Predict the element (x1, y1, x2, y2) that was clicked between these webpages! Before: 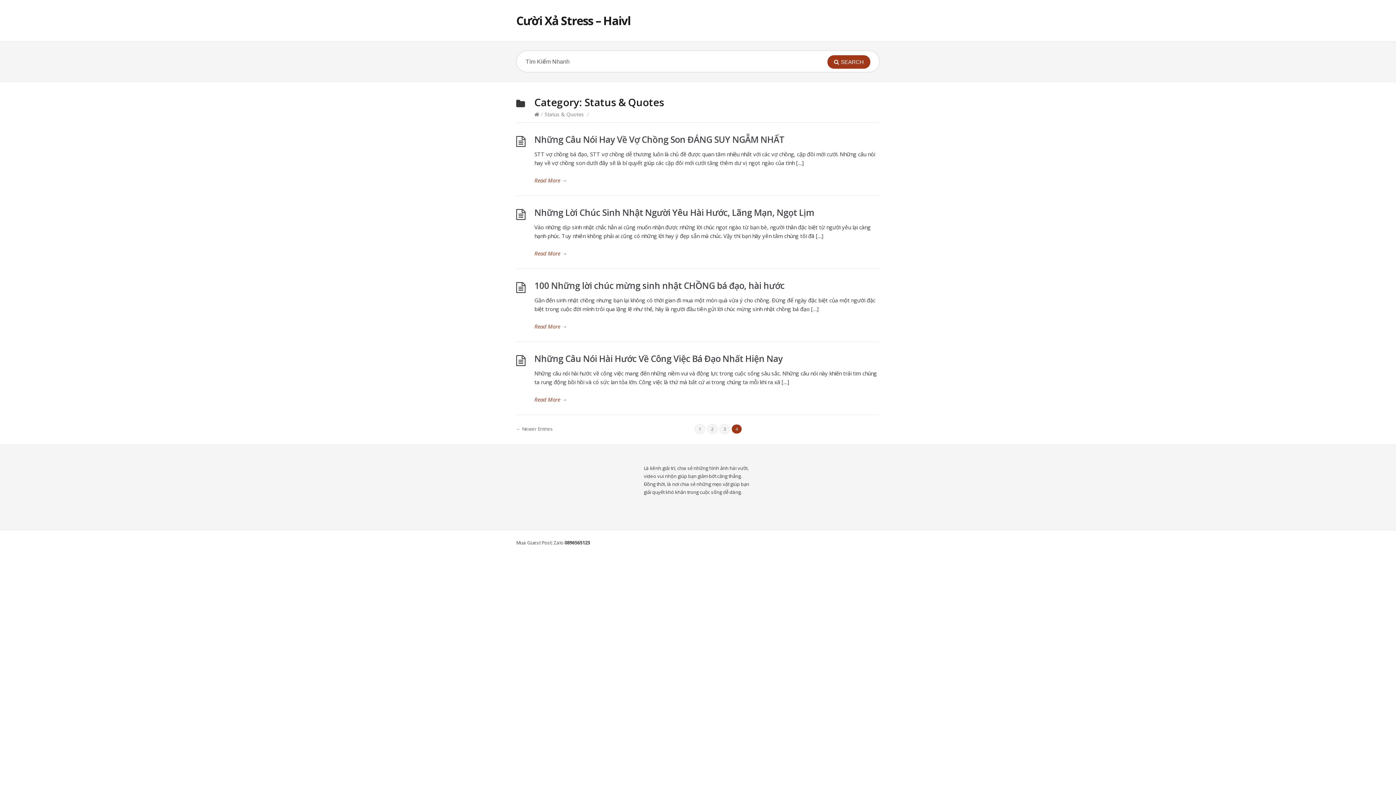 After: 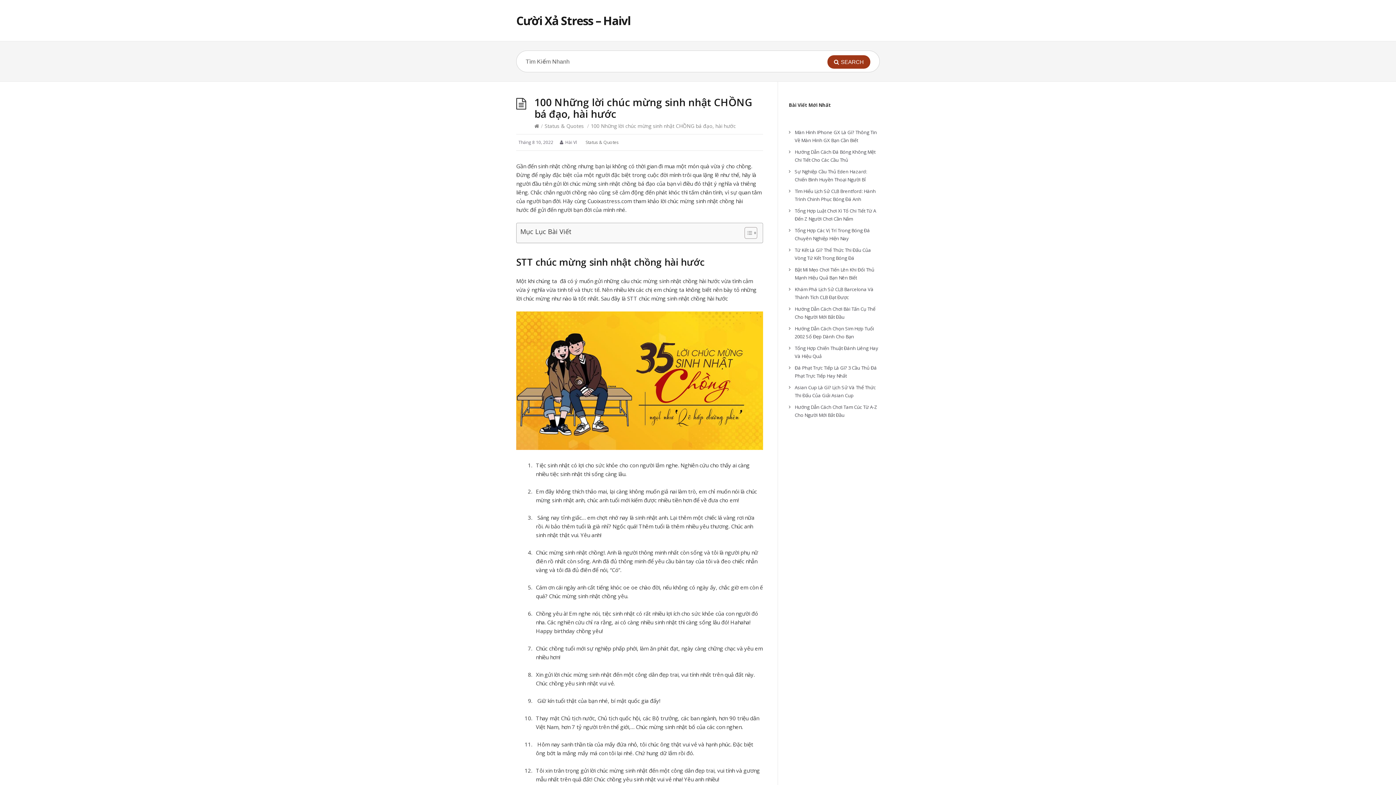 Action: bbox: (534, 279, 784, 291) label: 100 Những lời chúc mừng sinh nhật CHỒNG bá đạo, hài hước